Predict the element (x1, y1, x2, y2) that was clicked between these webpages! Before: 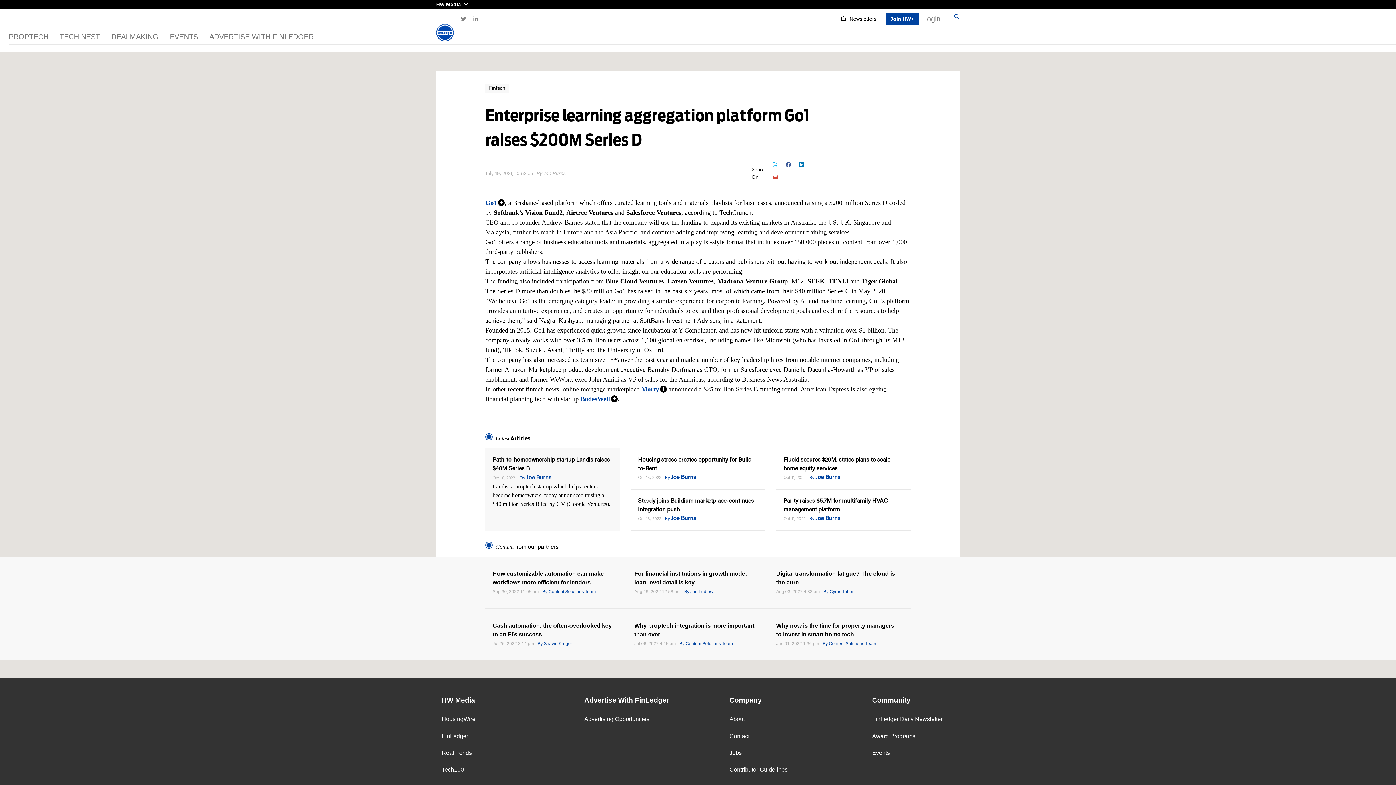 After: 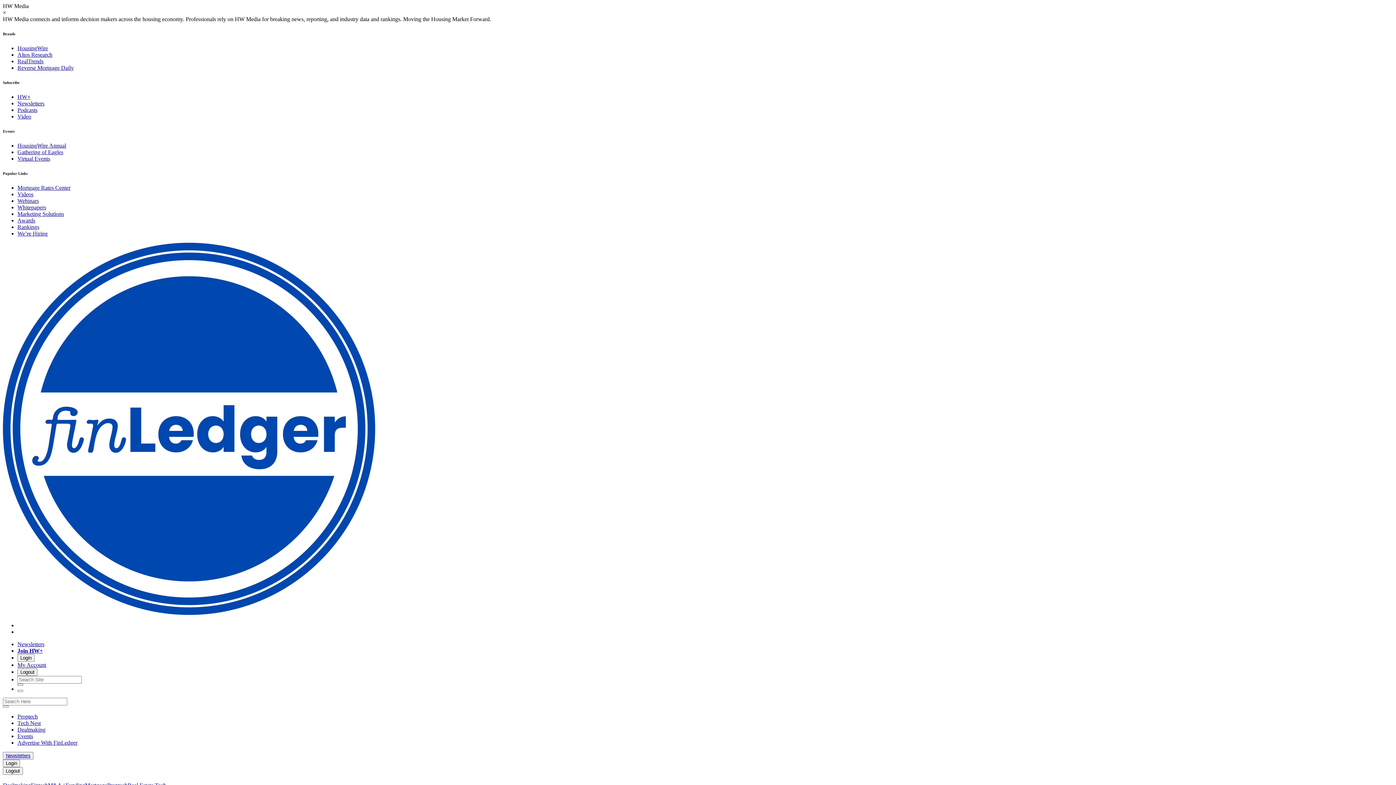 Action: bbox: (492, 456, 612, 473) label: Path-to-homeownership startup Landis raises $40M Series B 